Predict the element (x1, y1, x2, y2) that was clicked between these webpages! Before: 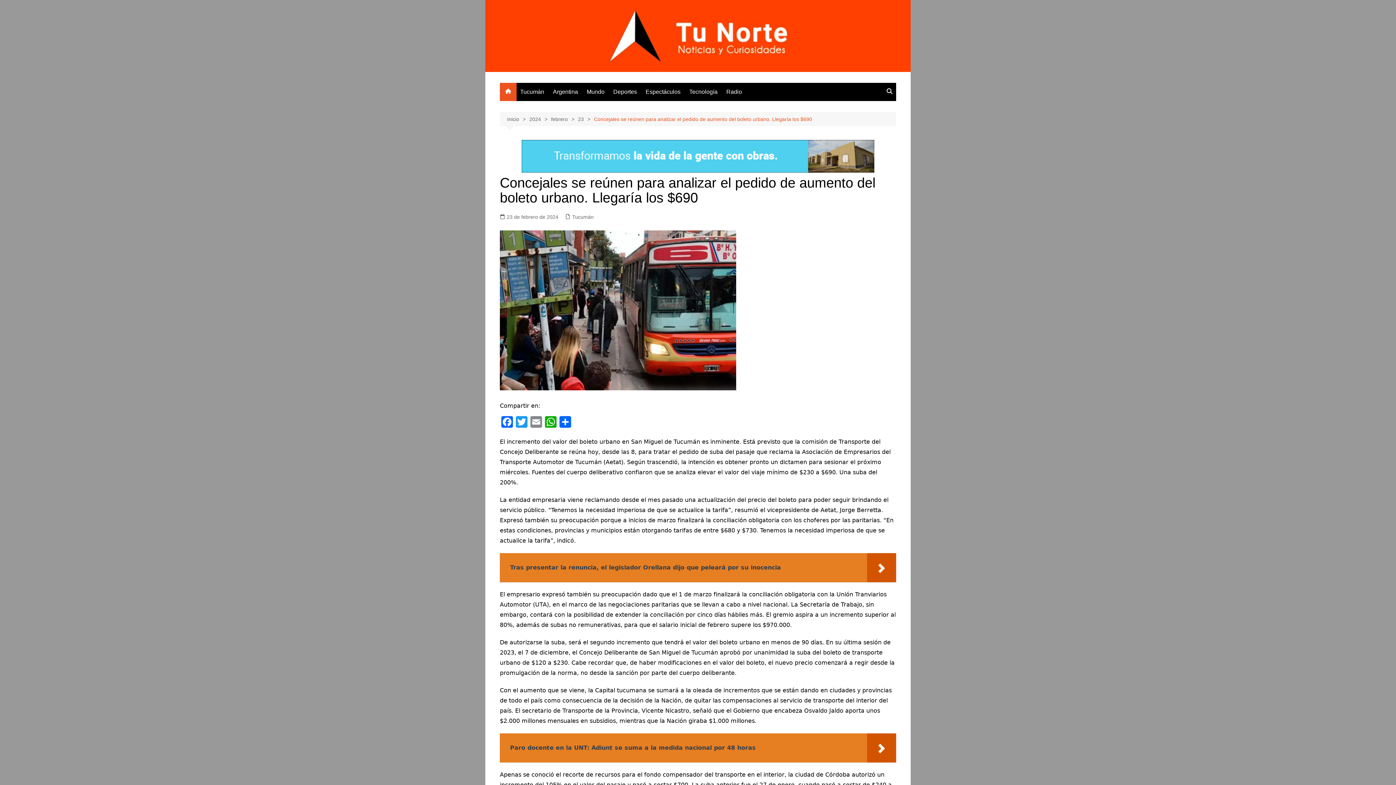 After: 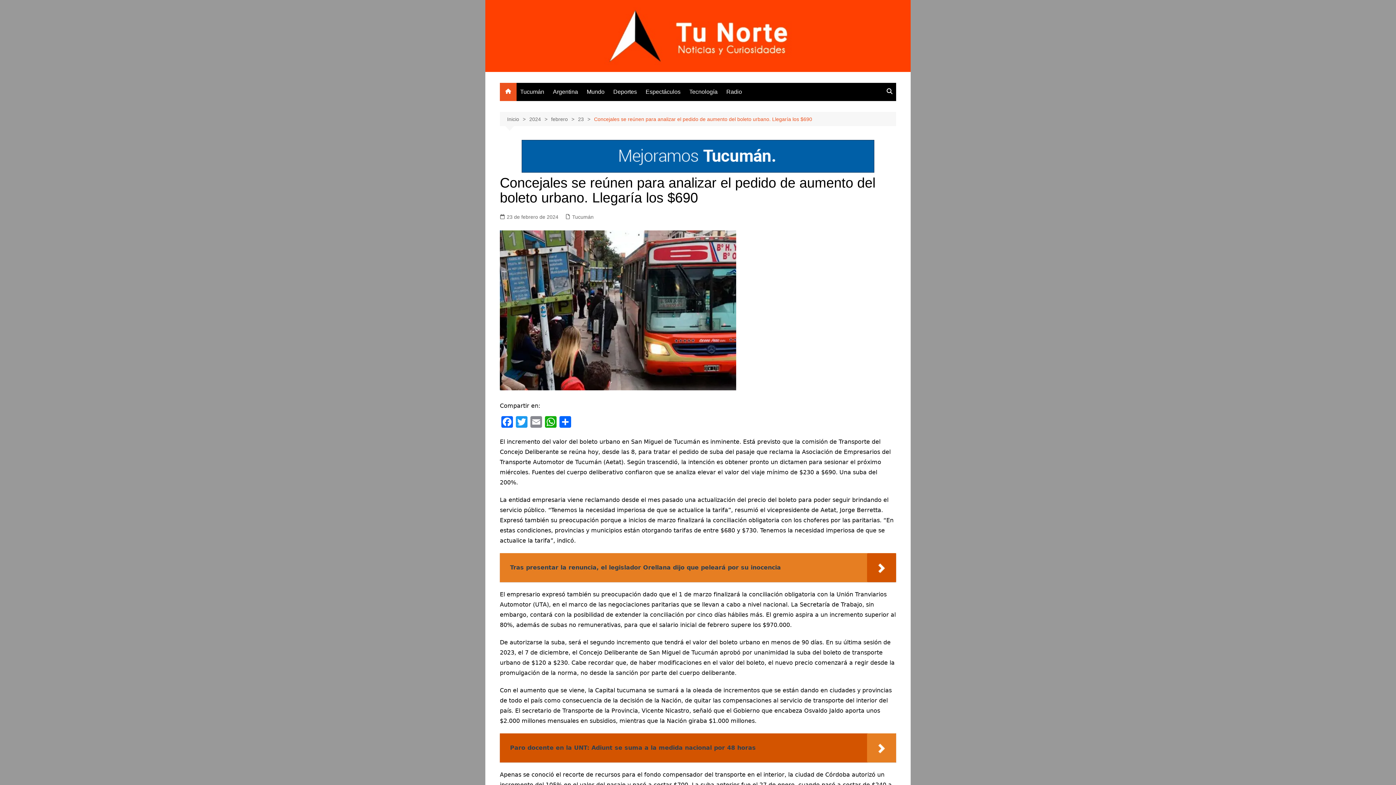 Action: bbox: (500, 733, 896, 762) label:   Paro docente en la UNT: Adiunt se suma a la medida nacional por 48 horas